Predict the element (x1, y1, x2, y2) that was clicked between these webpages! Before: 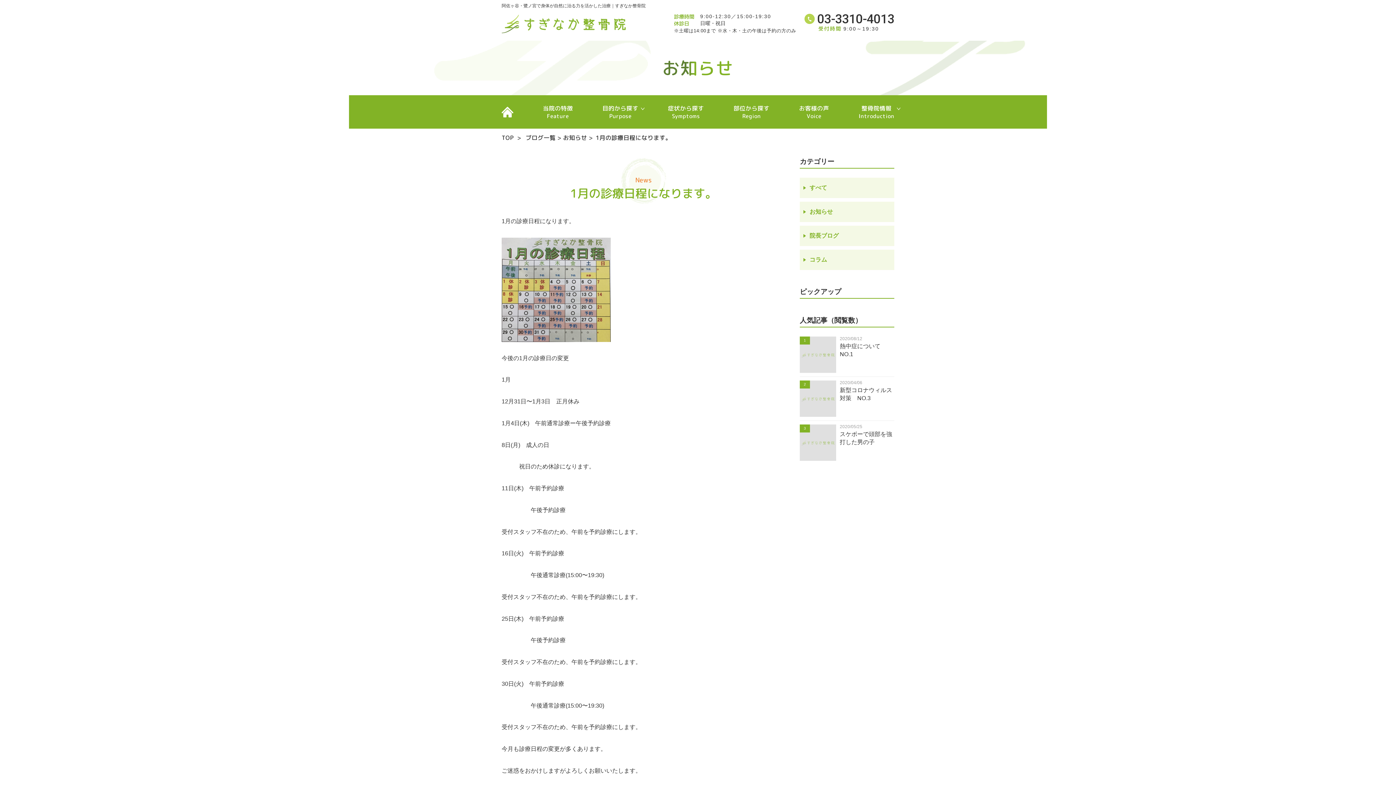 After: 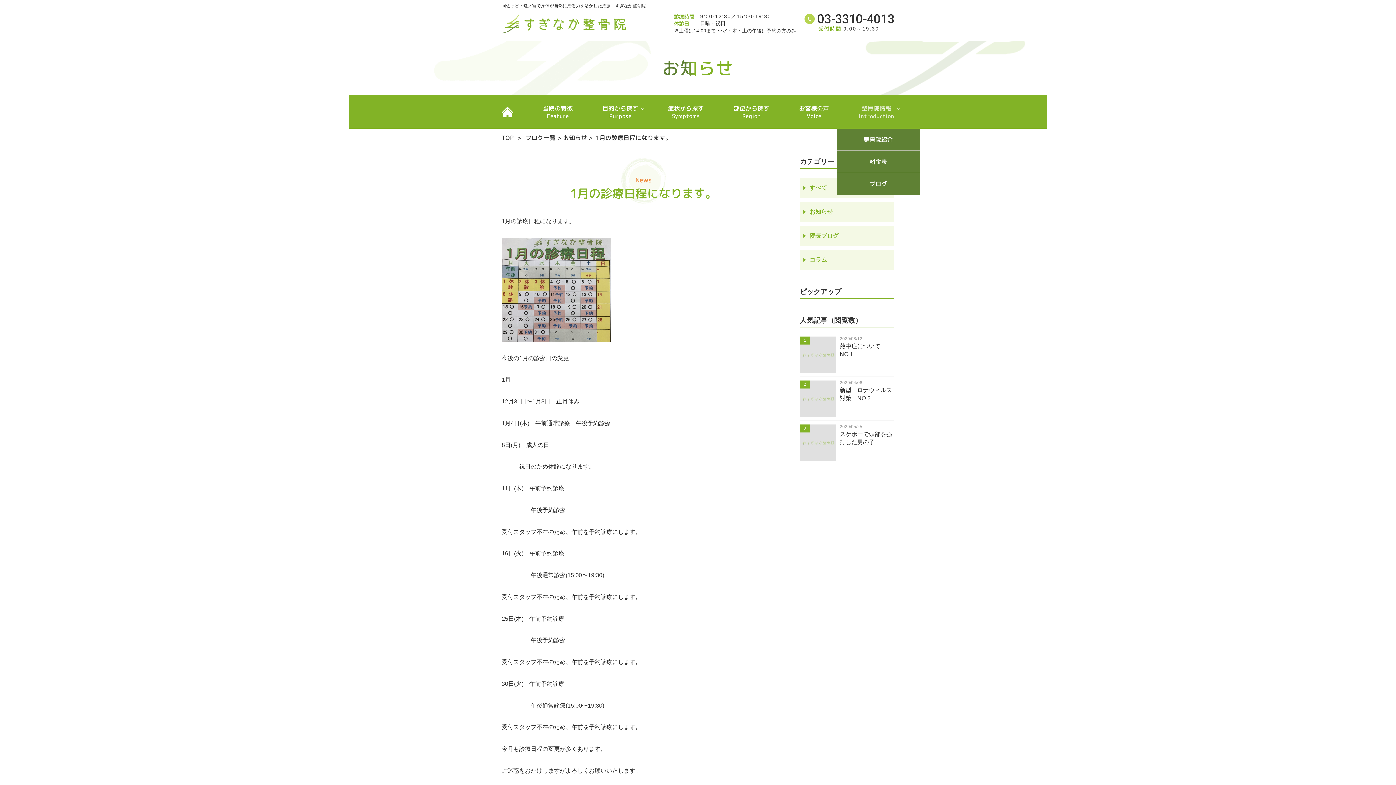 Action: bbox: (858, 95, 894, 128) label: 整骨院情報
Introduction